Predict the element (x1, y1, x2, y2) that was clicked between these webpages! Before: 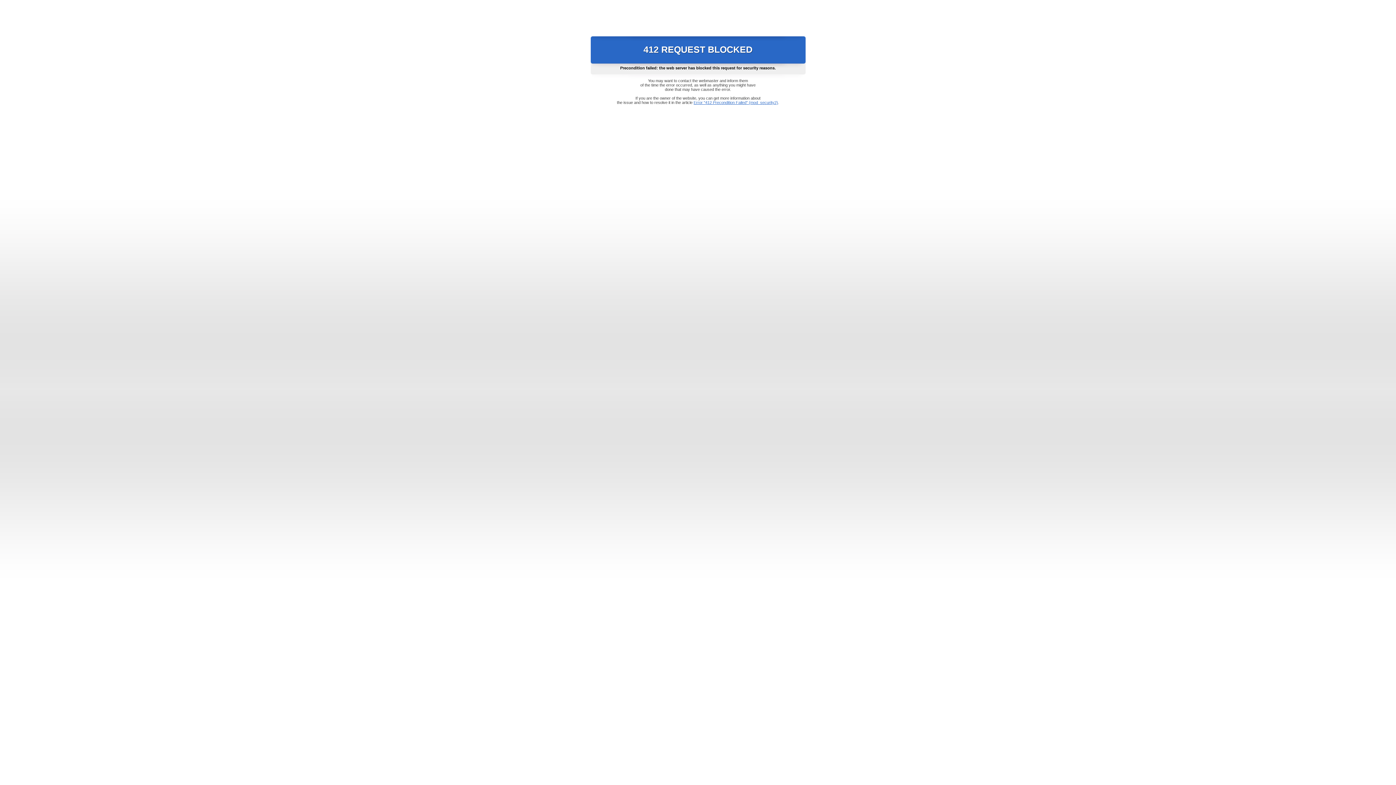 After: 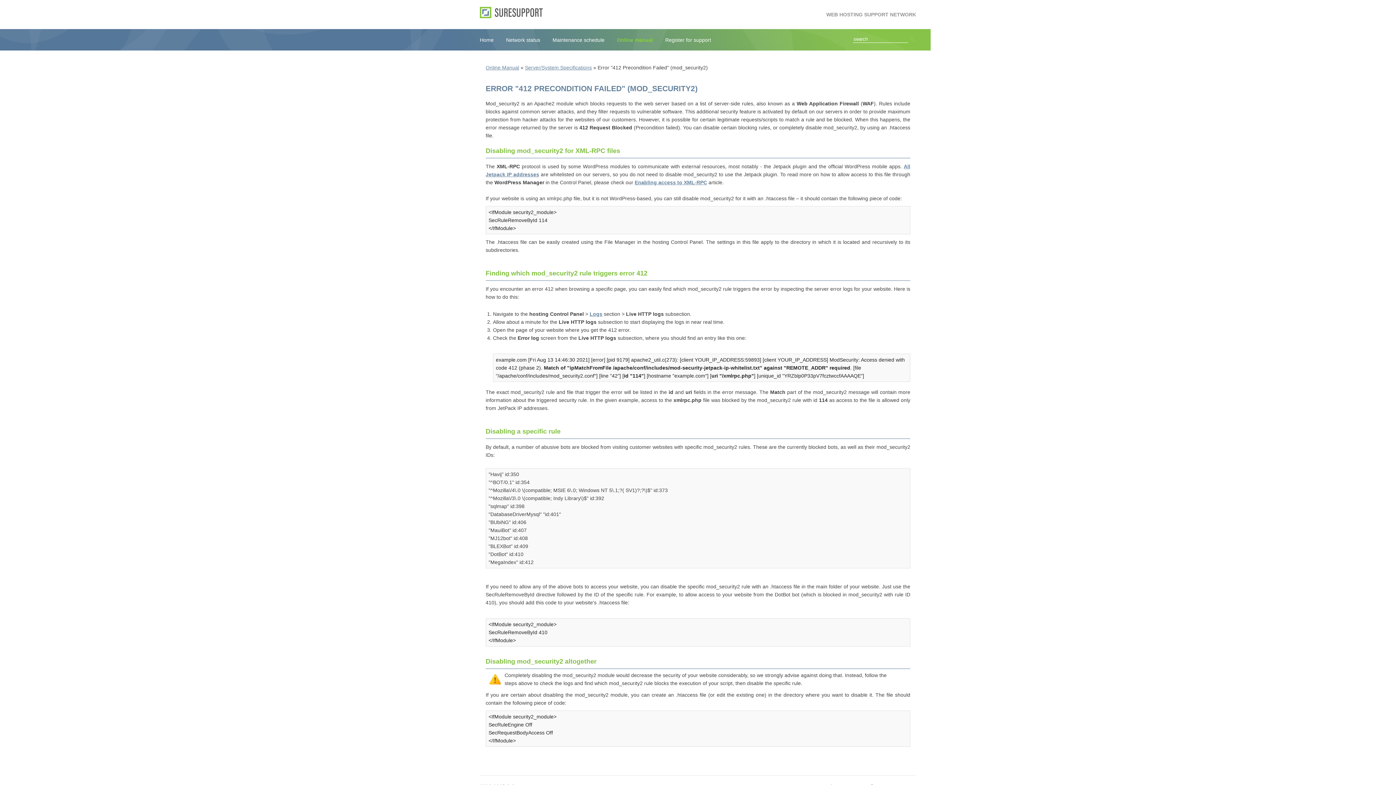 Action: label: Error "412 Precondition Failed" (mod_security2) bbox: (693, 100, 778, 104)